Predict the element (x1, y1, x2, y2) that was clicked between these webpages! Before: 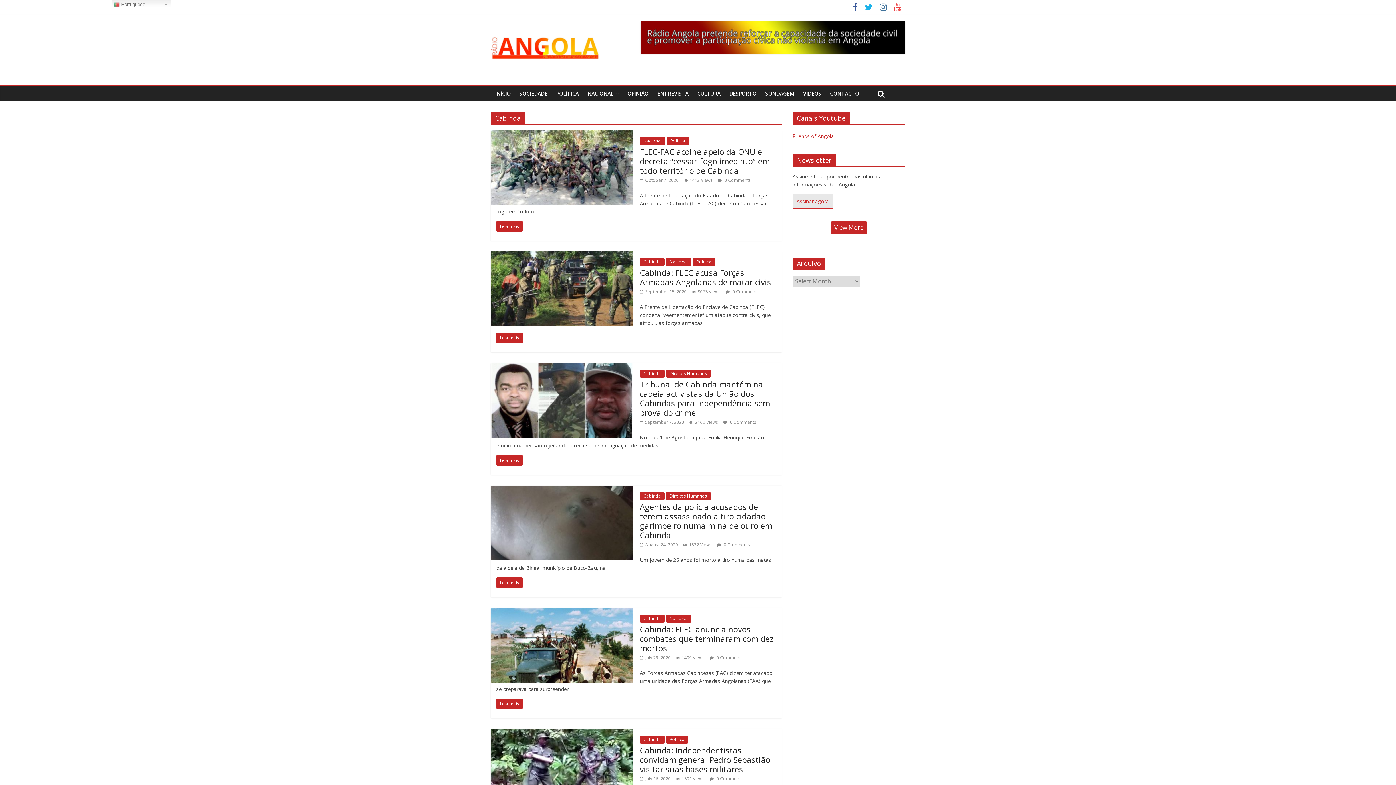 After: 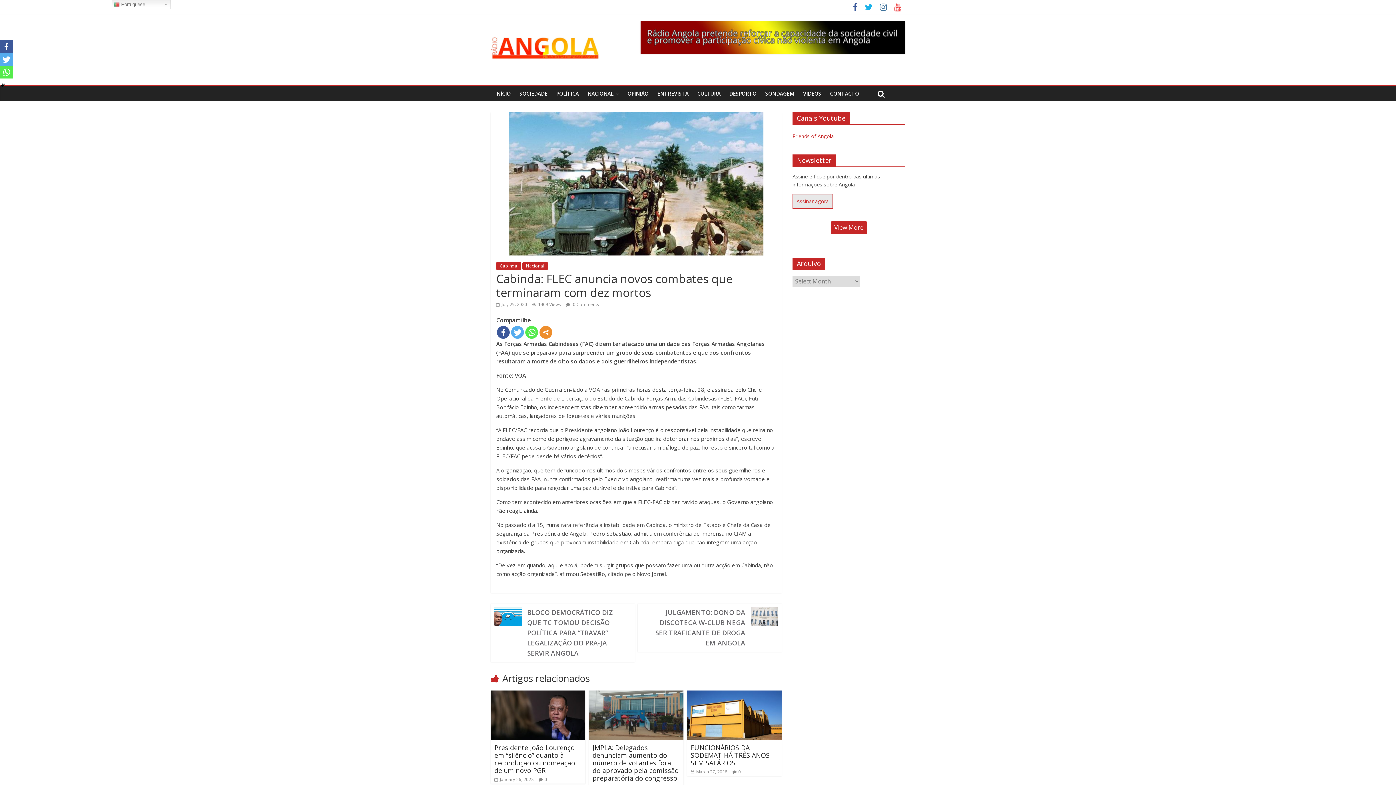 Action: bbox: (496, 698, 522, 709) label: Leia mais